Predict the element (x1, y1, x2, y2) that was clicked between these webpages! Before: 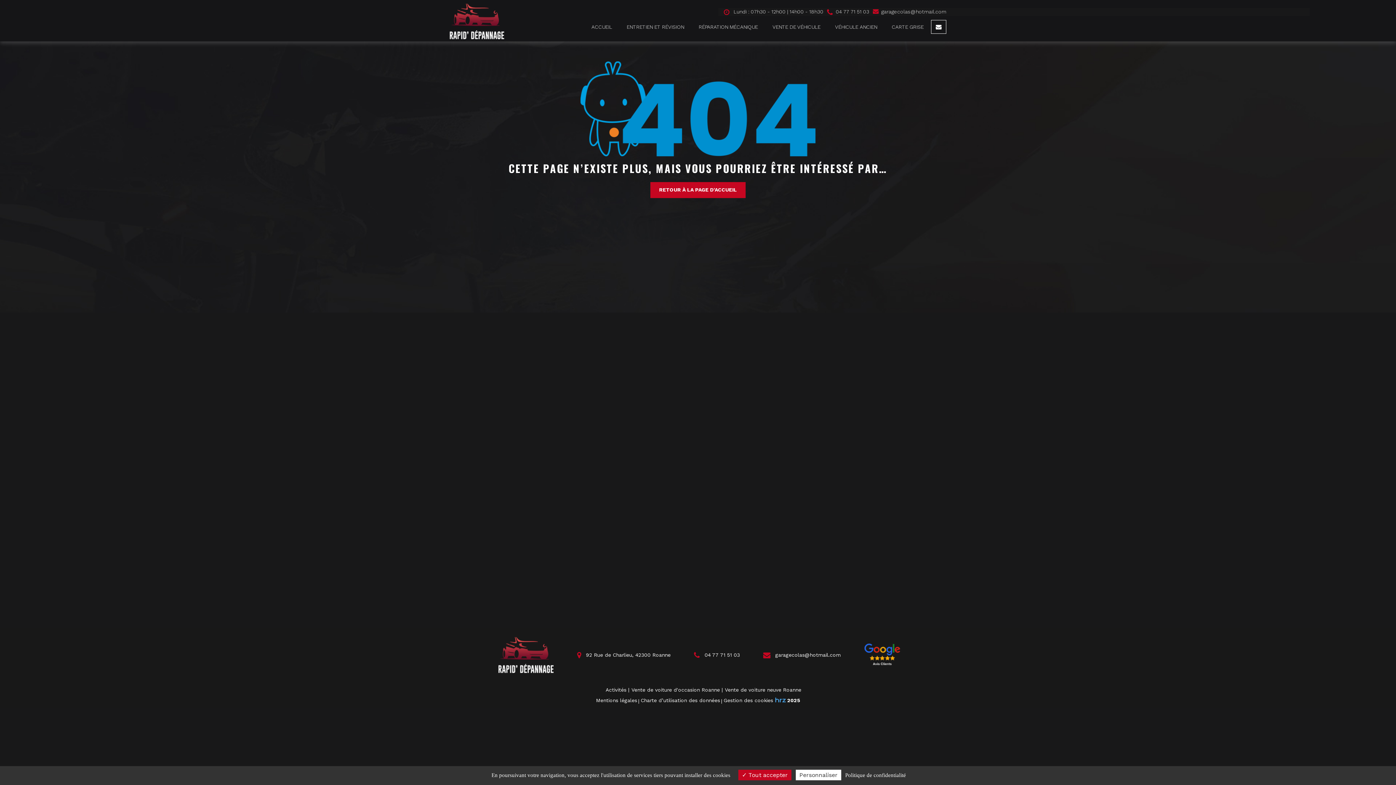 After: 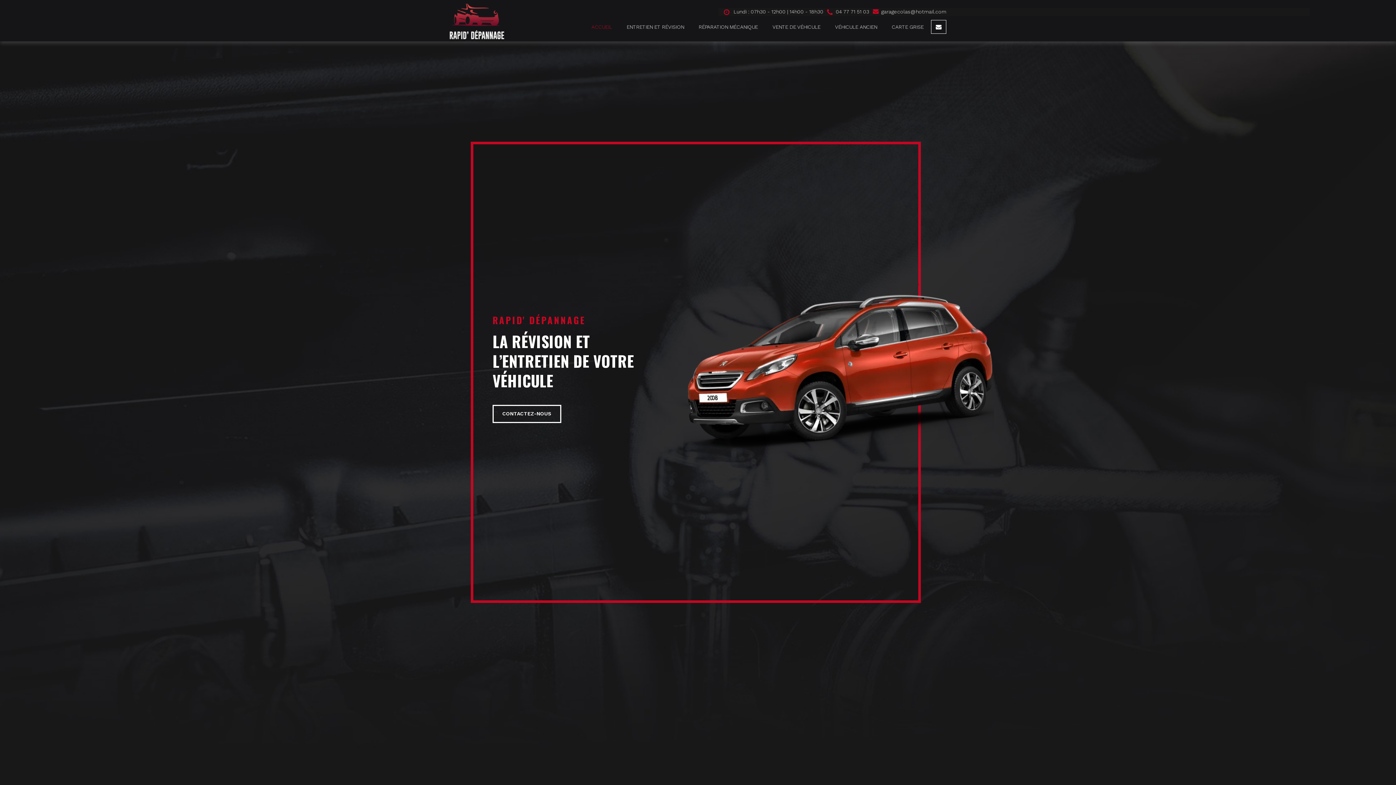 Action: bbox: (650, 182, 745, 197) label: RETOUR À LA PAGE D'ACCUEIL